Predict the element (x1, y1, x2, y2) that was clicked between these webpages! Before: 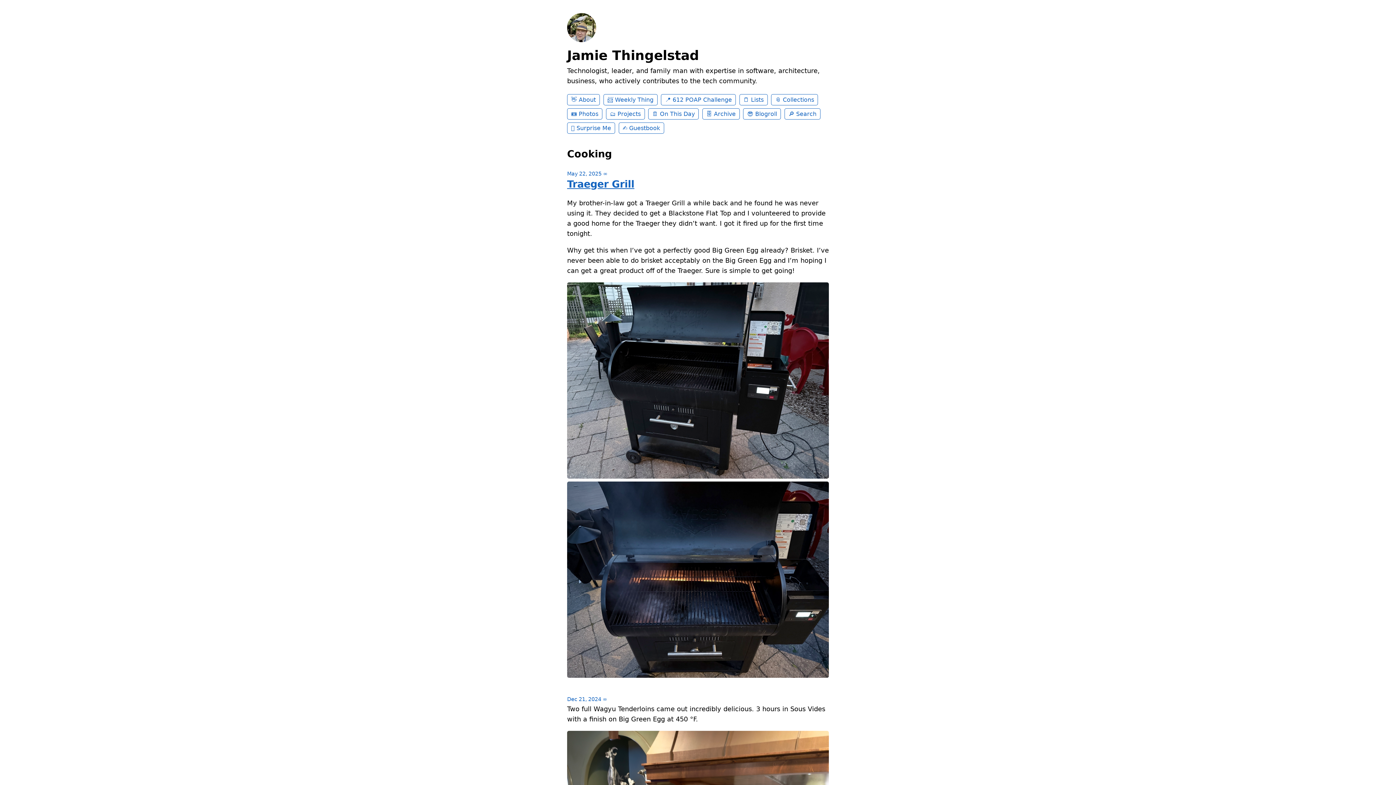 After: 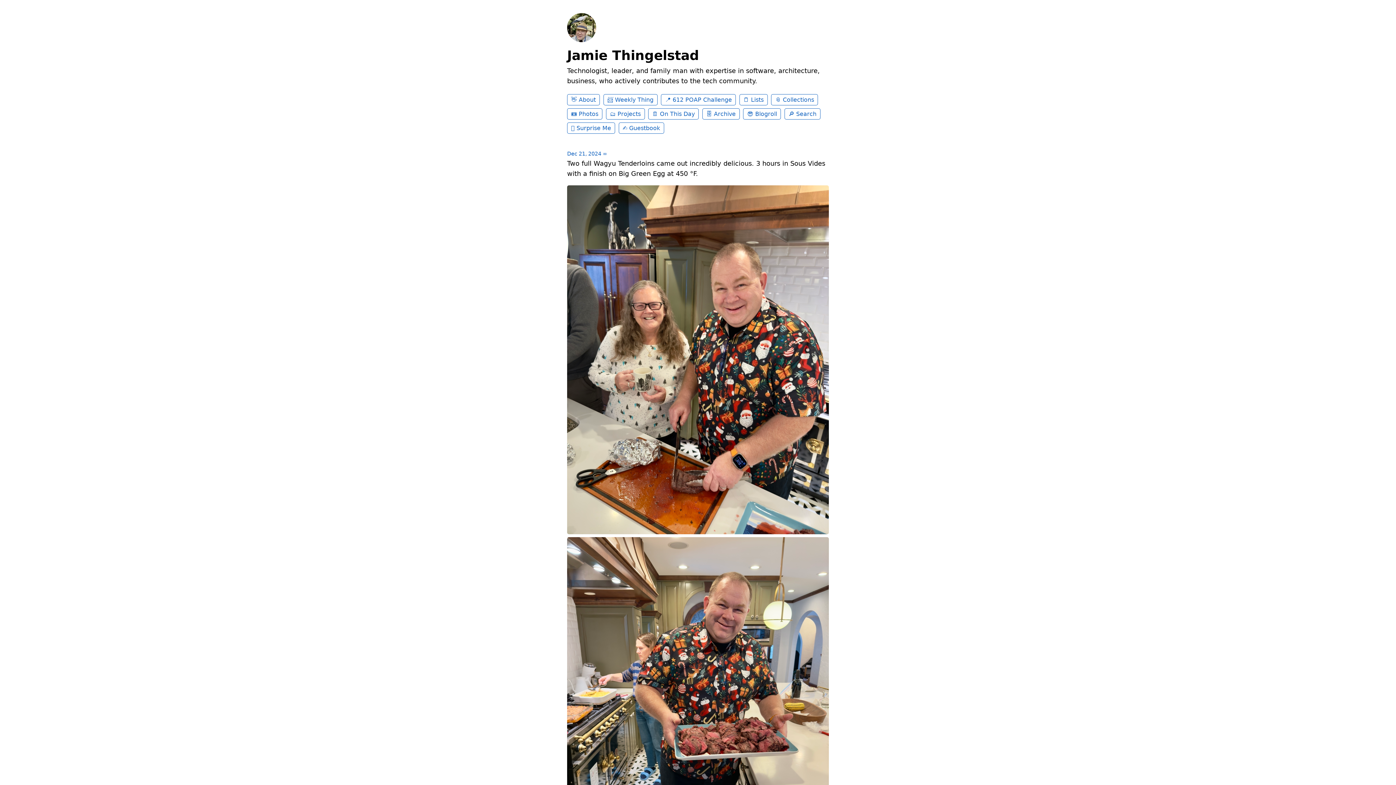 Action: label: Dec 21, 2024 ∞ bbox: (567, 696, 607, 702)